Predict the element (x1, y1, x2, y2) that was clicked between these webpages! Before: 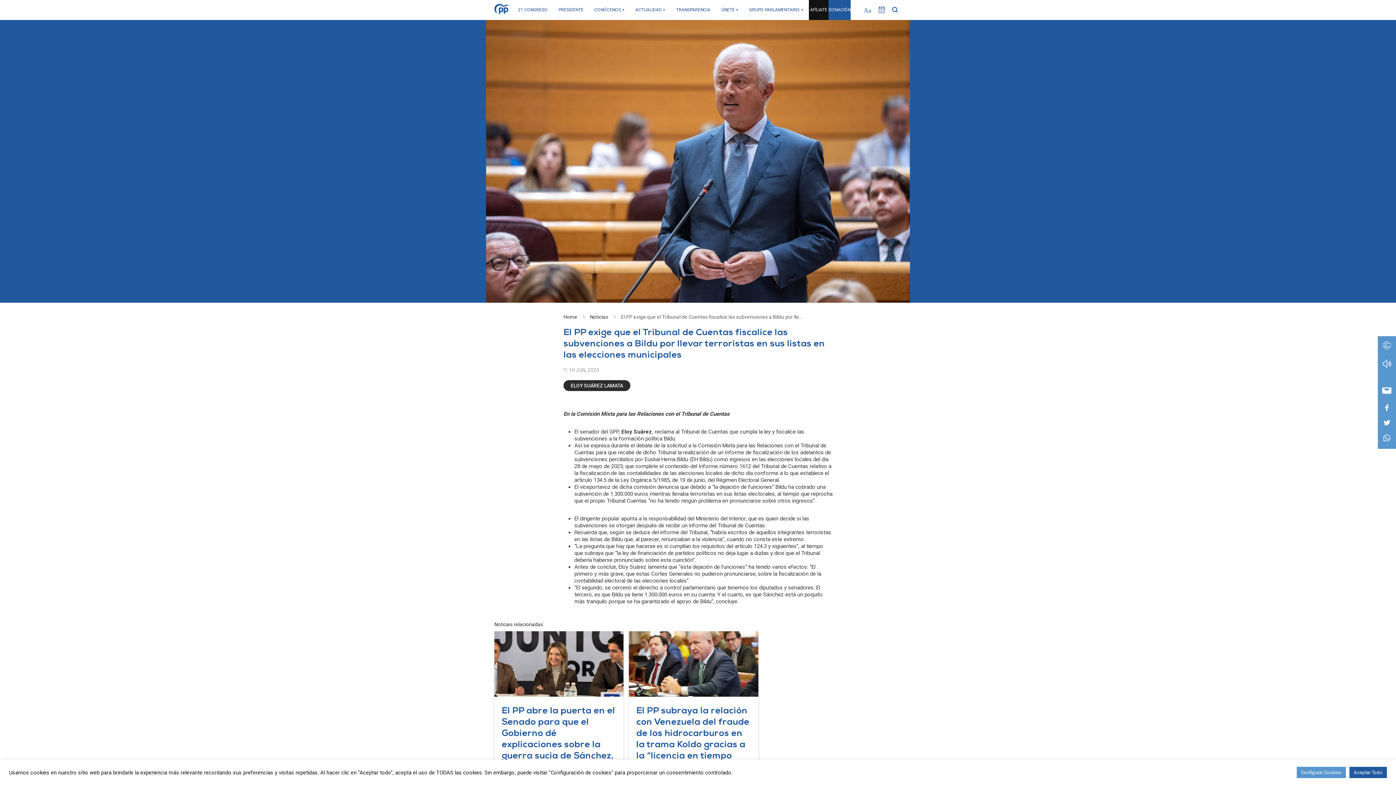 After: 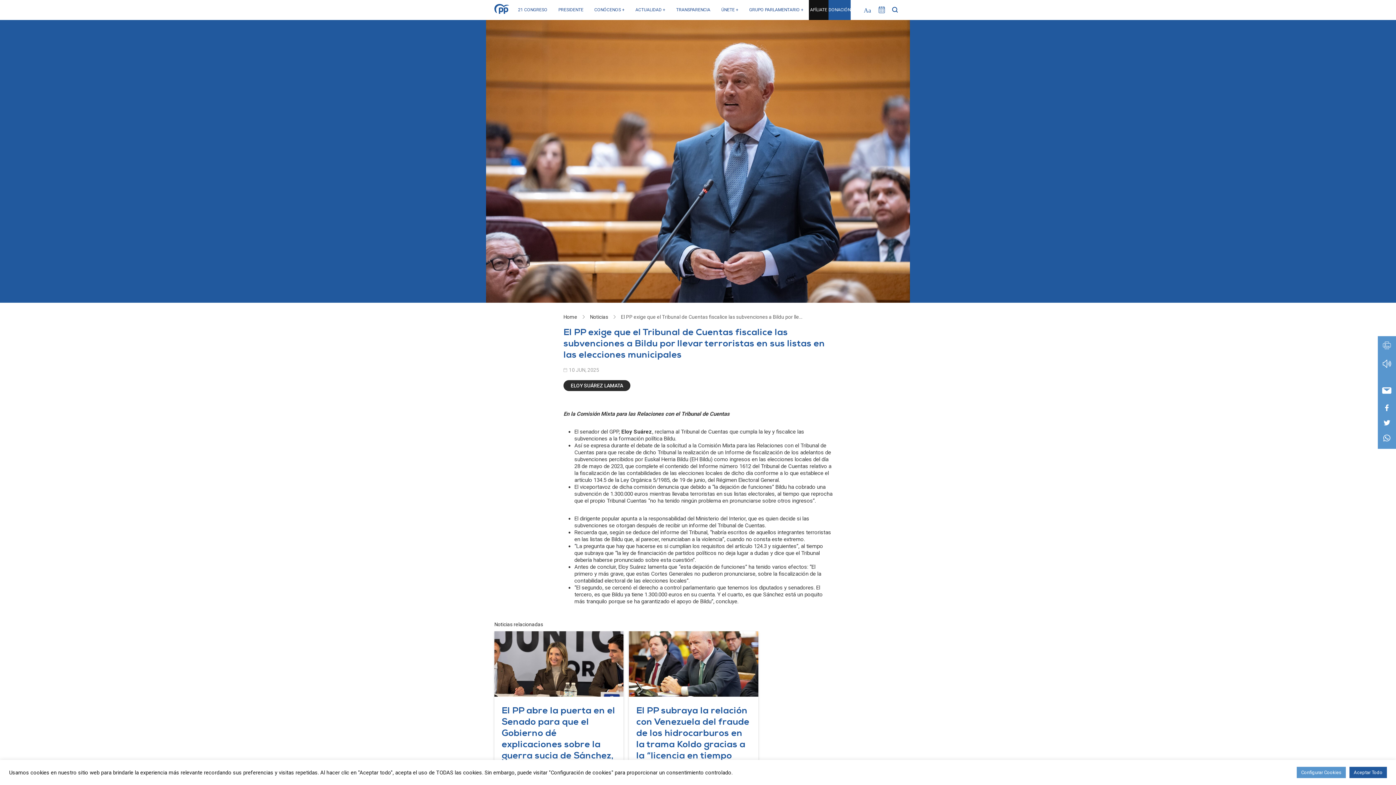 Action: bbox: (1383, 434, 1390, 443)